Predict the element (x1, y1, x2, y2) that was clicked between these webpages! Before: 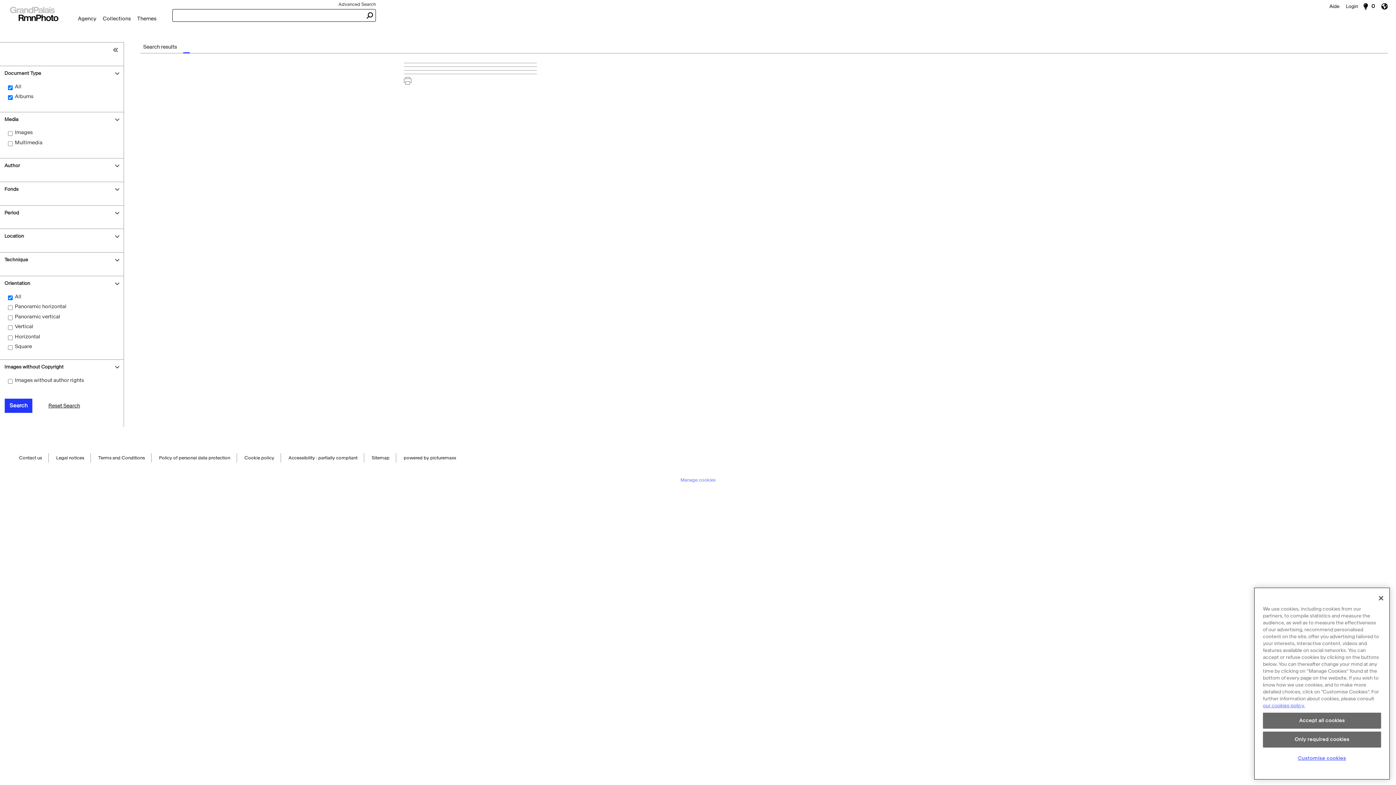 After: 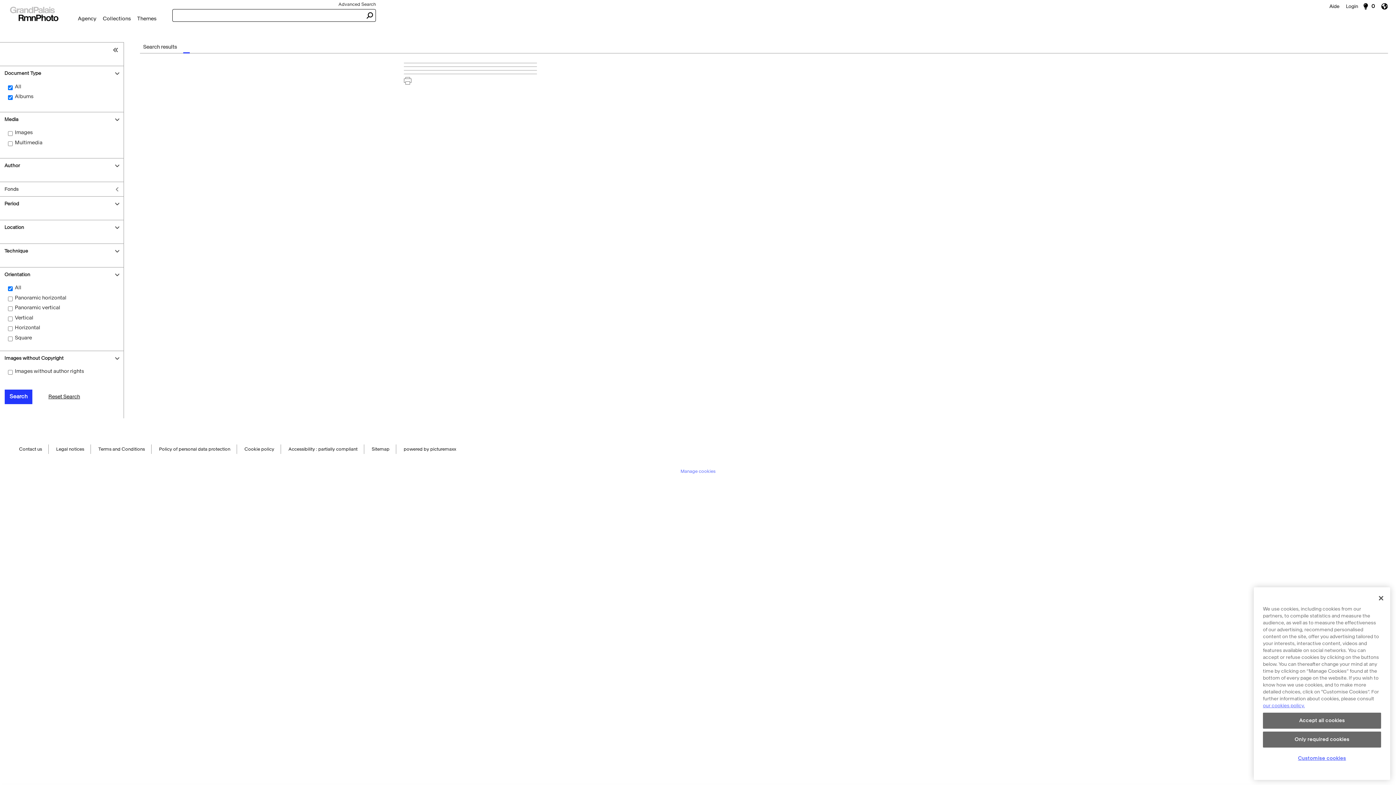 Action: bbox: (0, 182, 123, 196) label: Fonds